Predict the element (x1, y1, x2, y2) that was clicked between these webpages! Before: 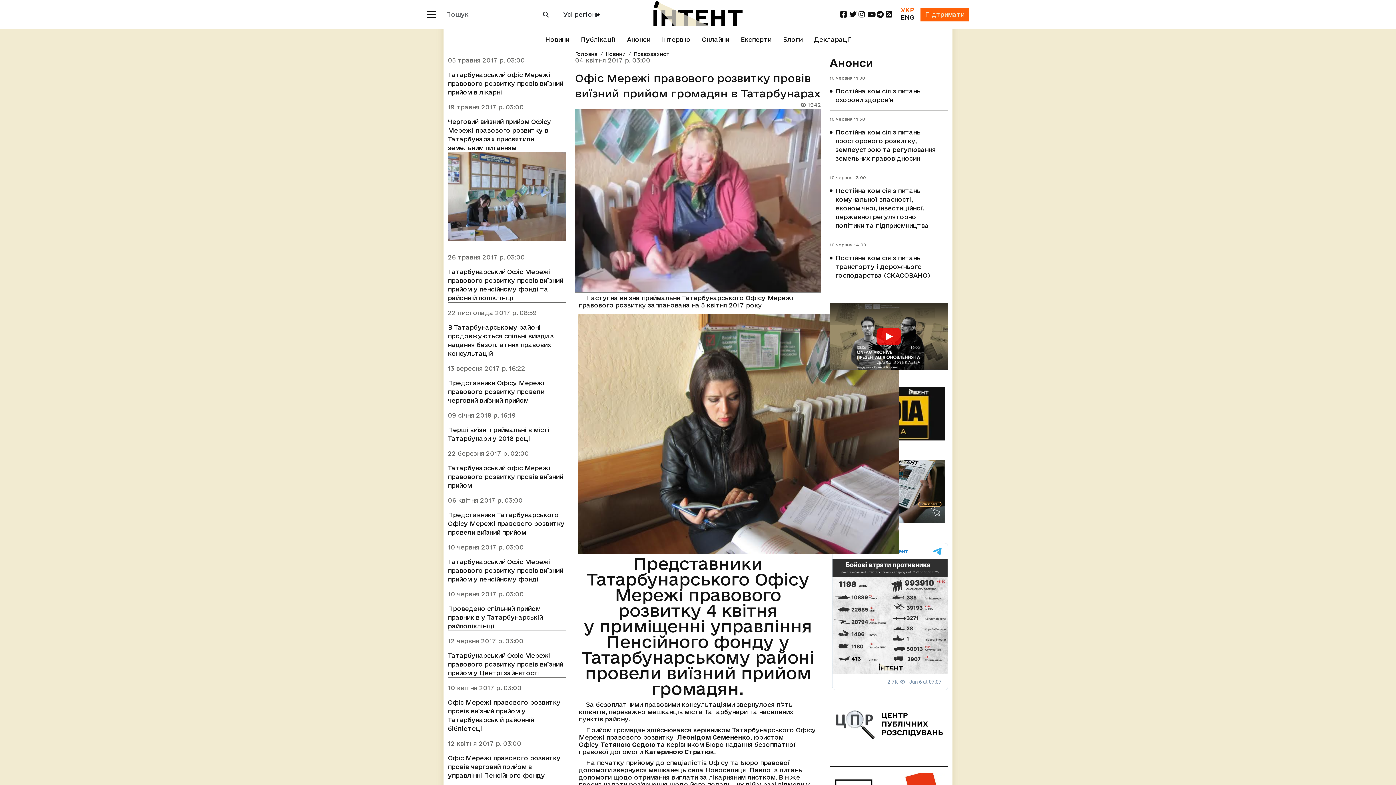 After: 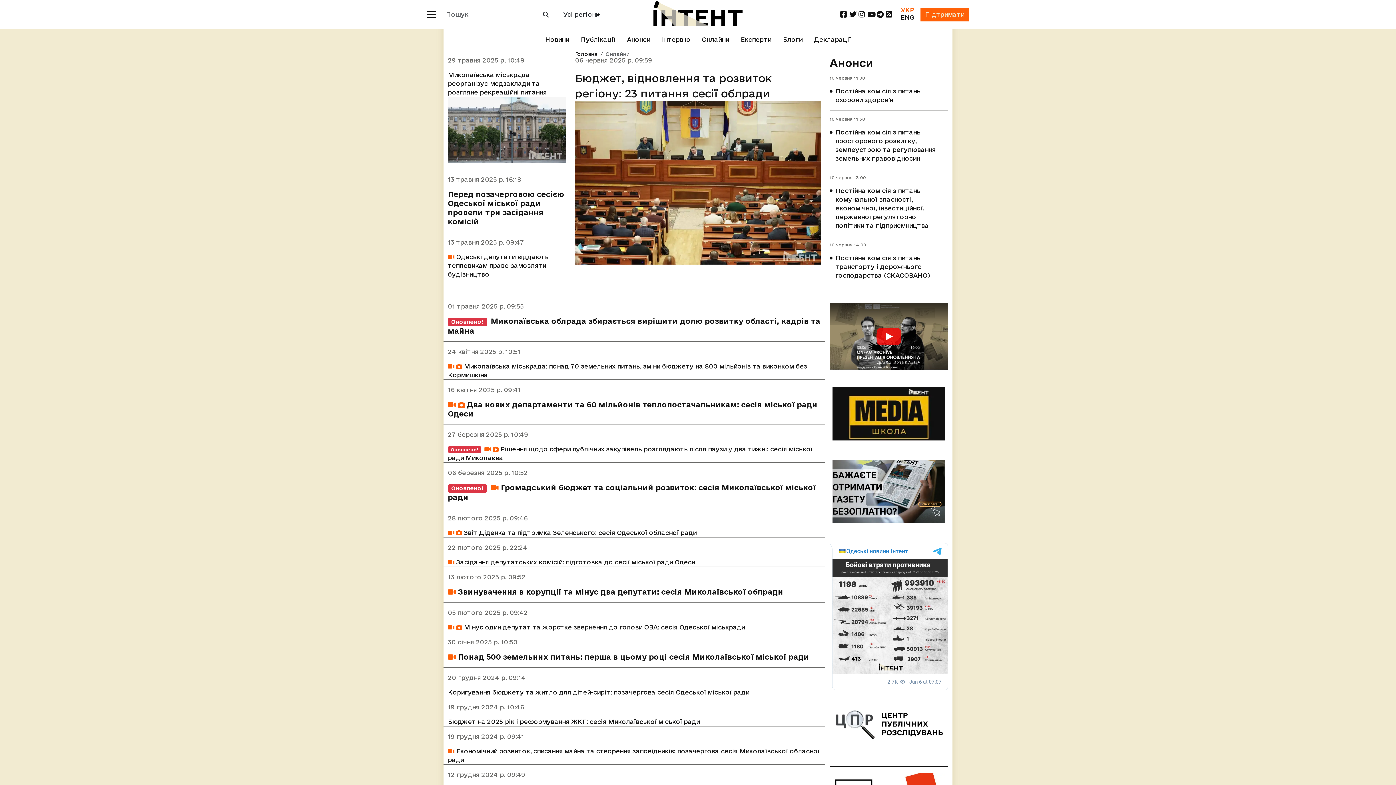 Action: bbox: (702, 32, 729, 46) label: Онлайни